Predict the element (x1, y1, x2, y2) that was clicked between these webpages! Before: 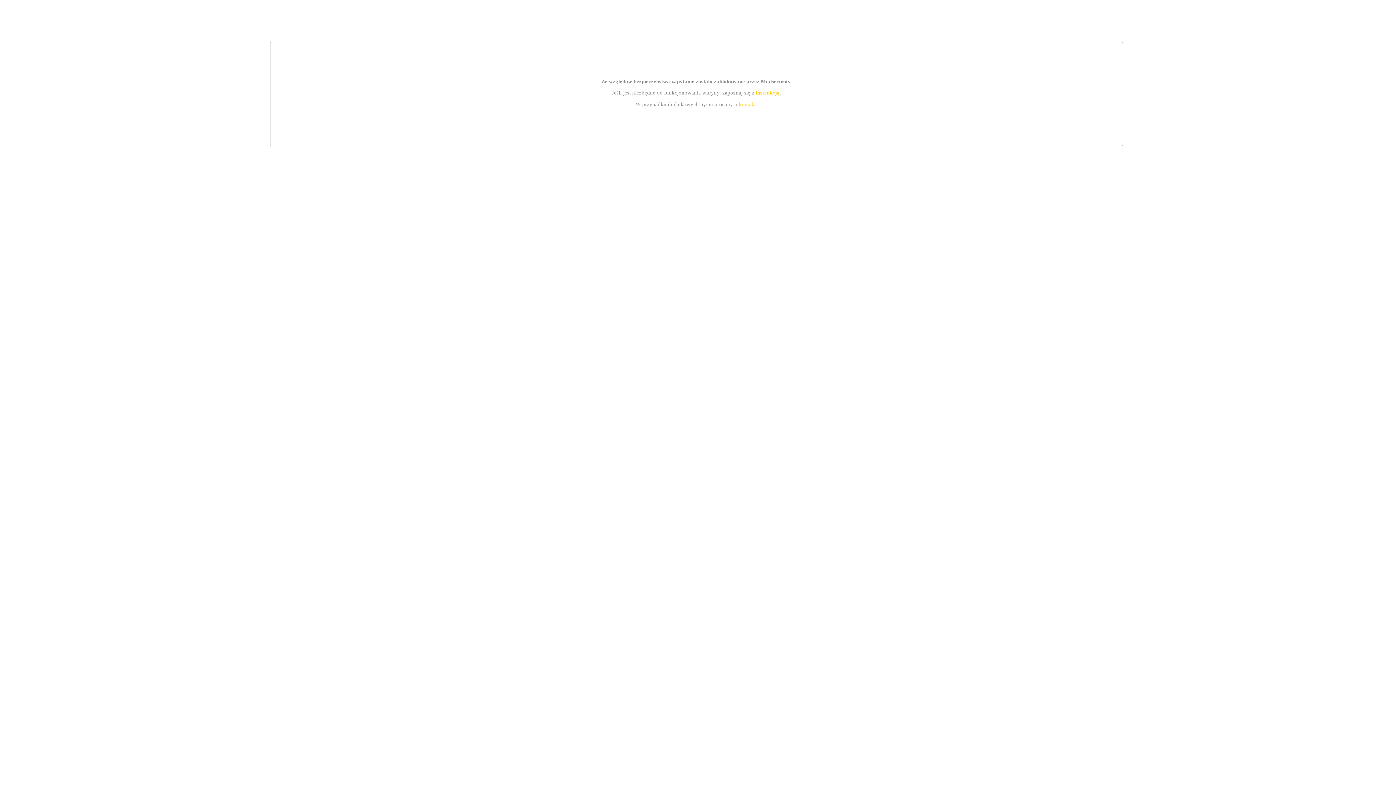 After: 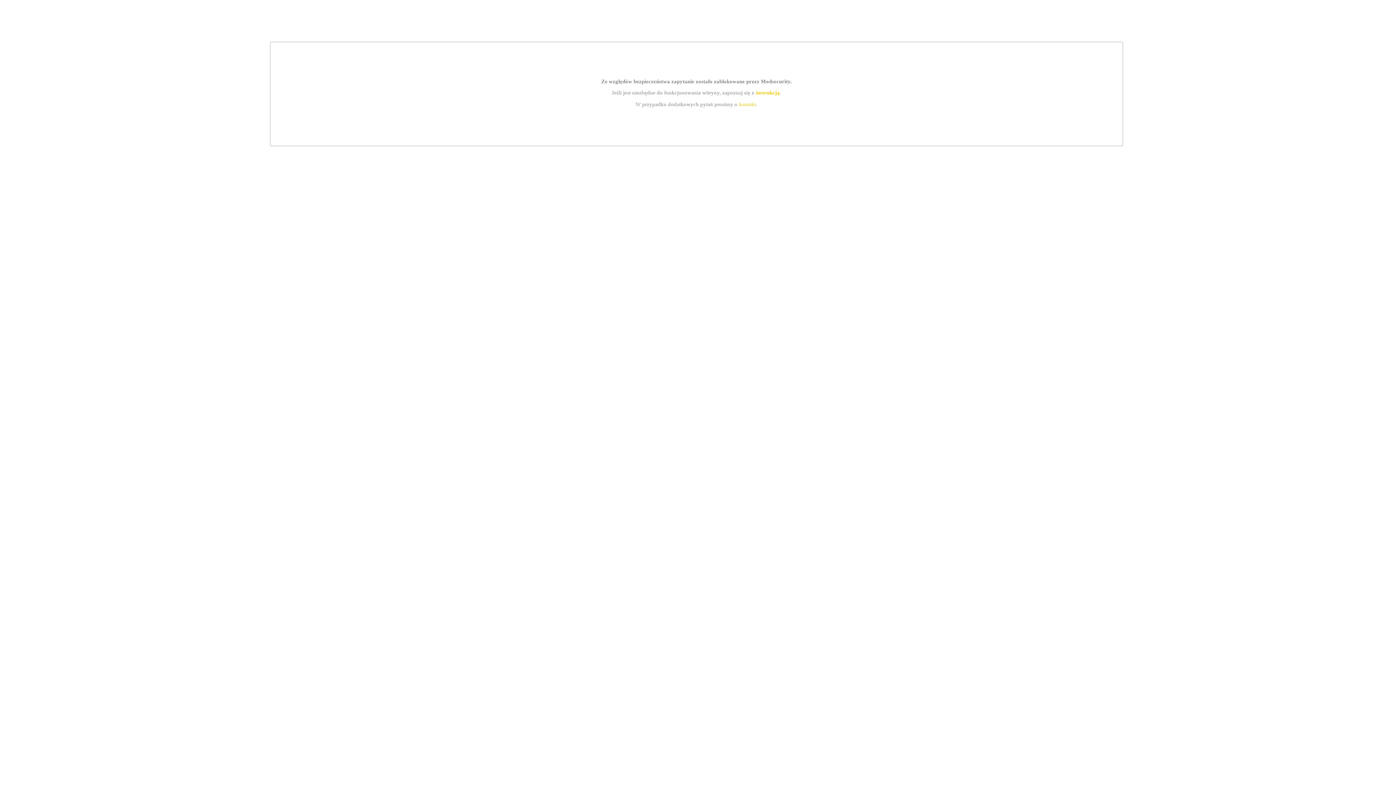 Action: label: instrukcją bbox: (755, 89, 779, 95)